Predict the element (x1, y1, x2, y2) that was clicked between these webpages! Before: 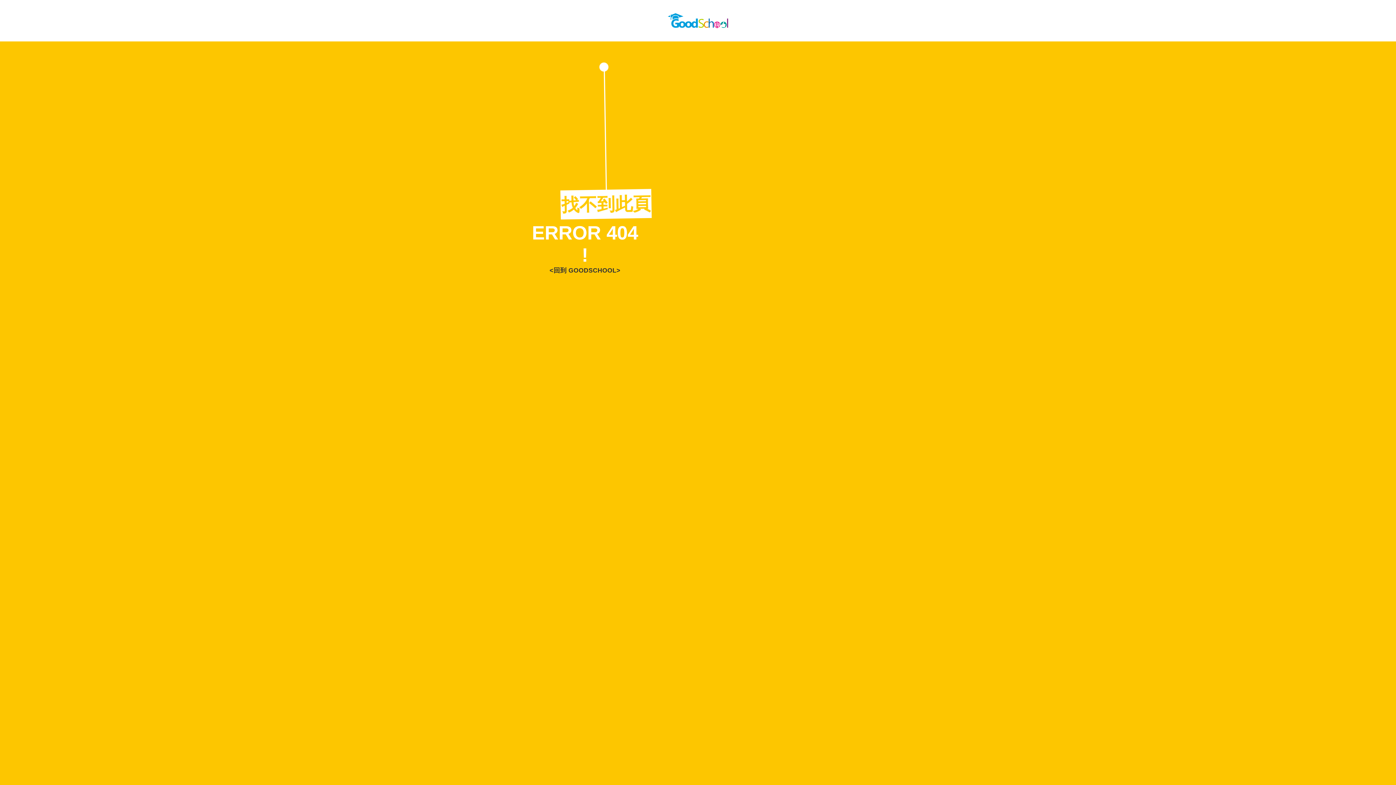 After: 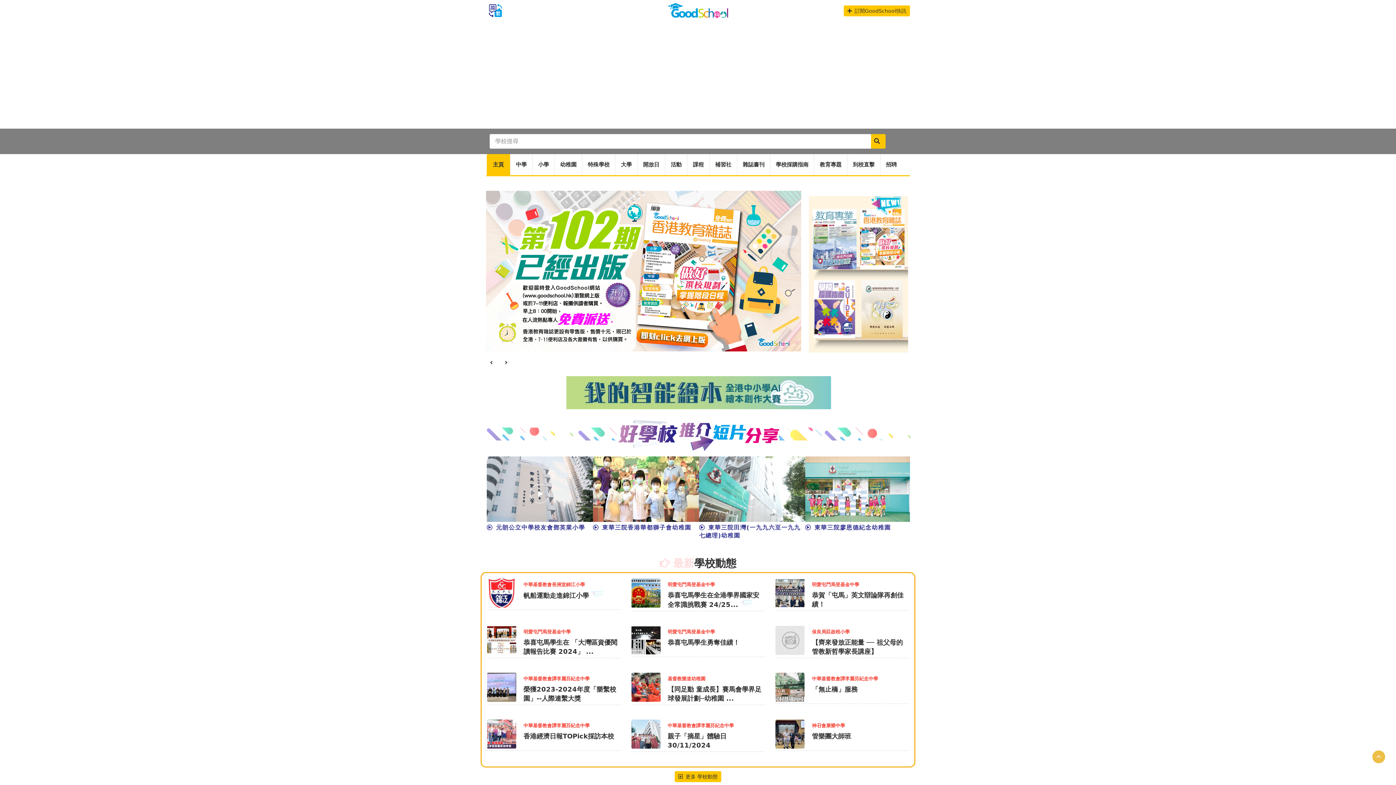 Action: bbox: (549, 266, 620, 274) label: <回到 GOODSCHOOL>